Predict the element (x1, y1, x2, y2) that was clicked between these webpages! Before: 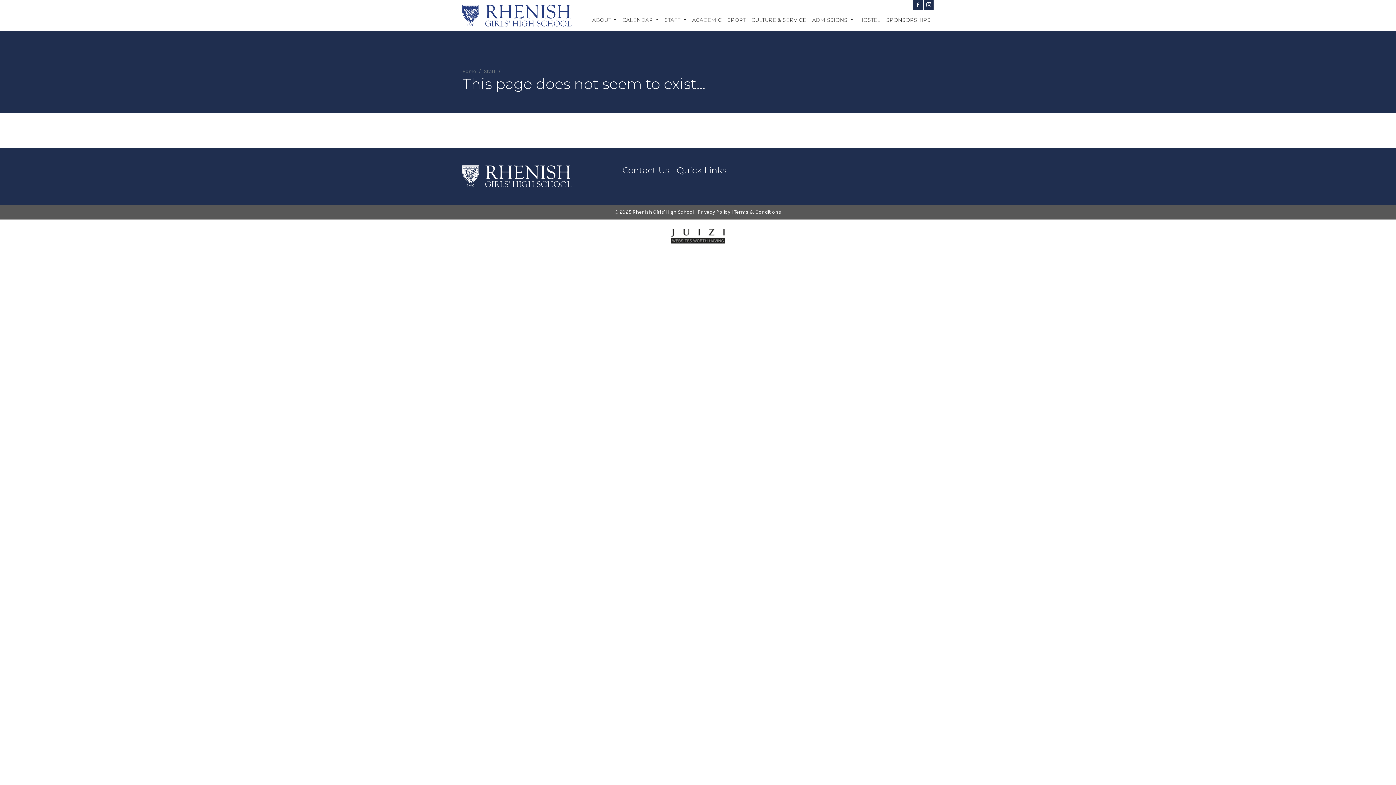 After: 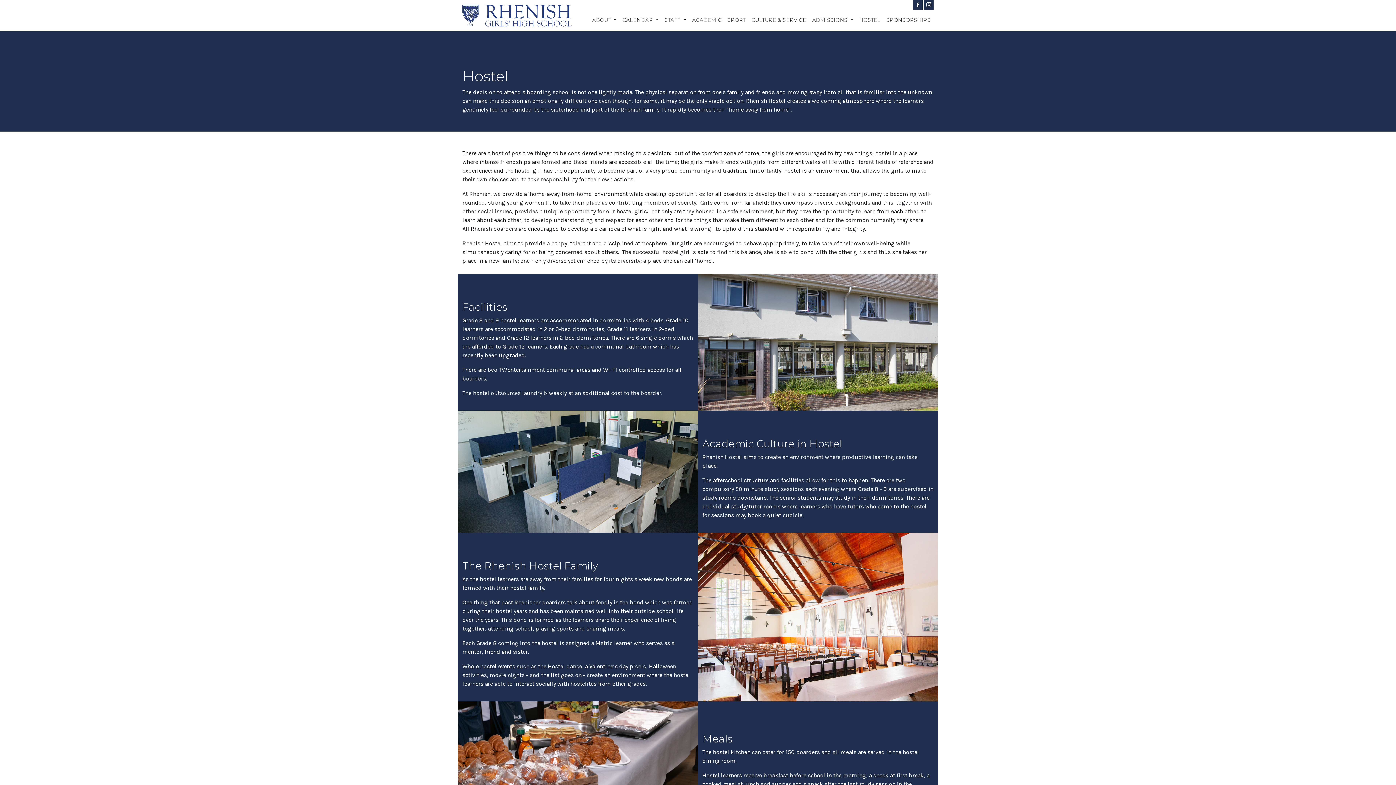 Action: label: HOSTEL bbox: (856, 13, 883, 26)